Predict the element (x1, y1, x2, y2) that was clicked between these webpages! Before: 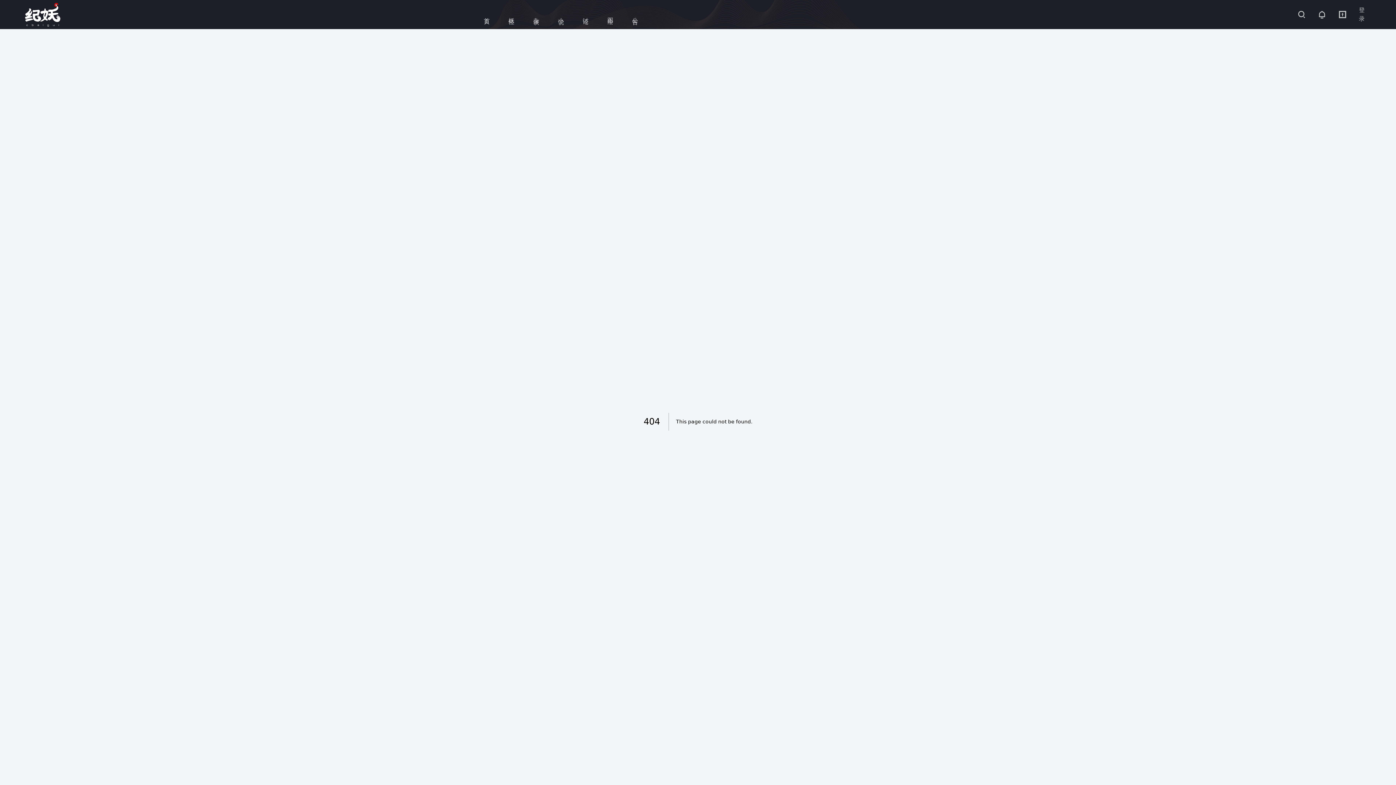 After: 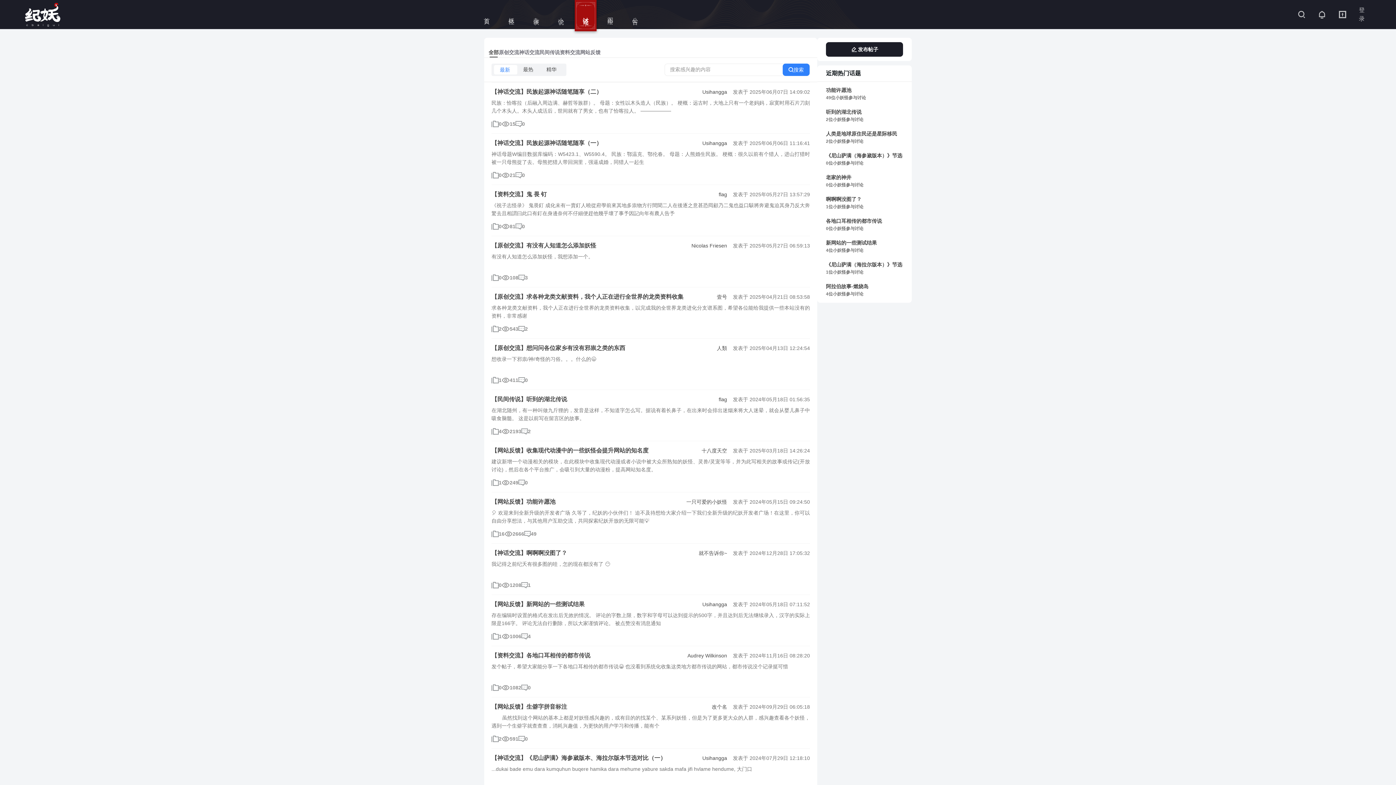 Action: label: 讨论 bbox: (575, 0, 596, 29)